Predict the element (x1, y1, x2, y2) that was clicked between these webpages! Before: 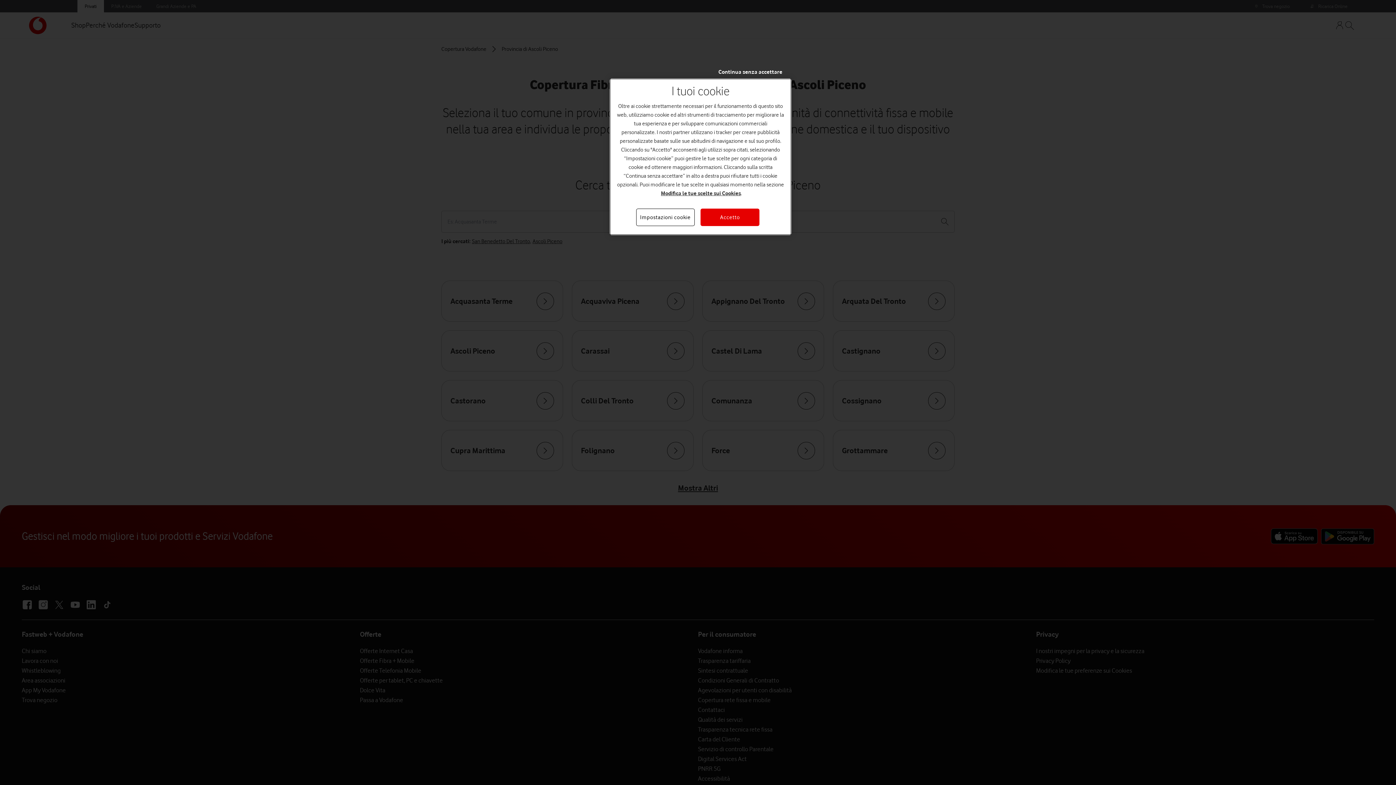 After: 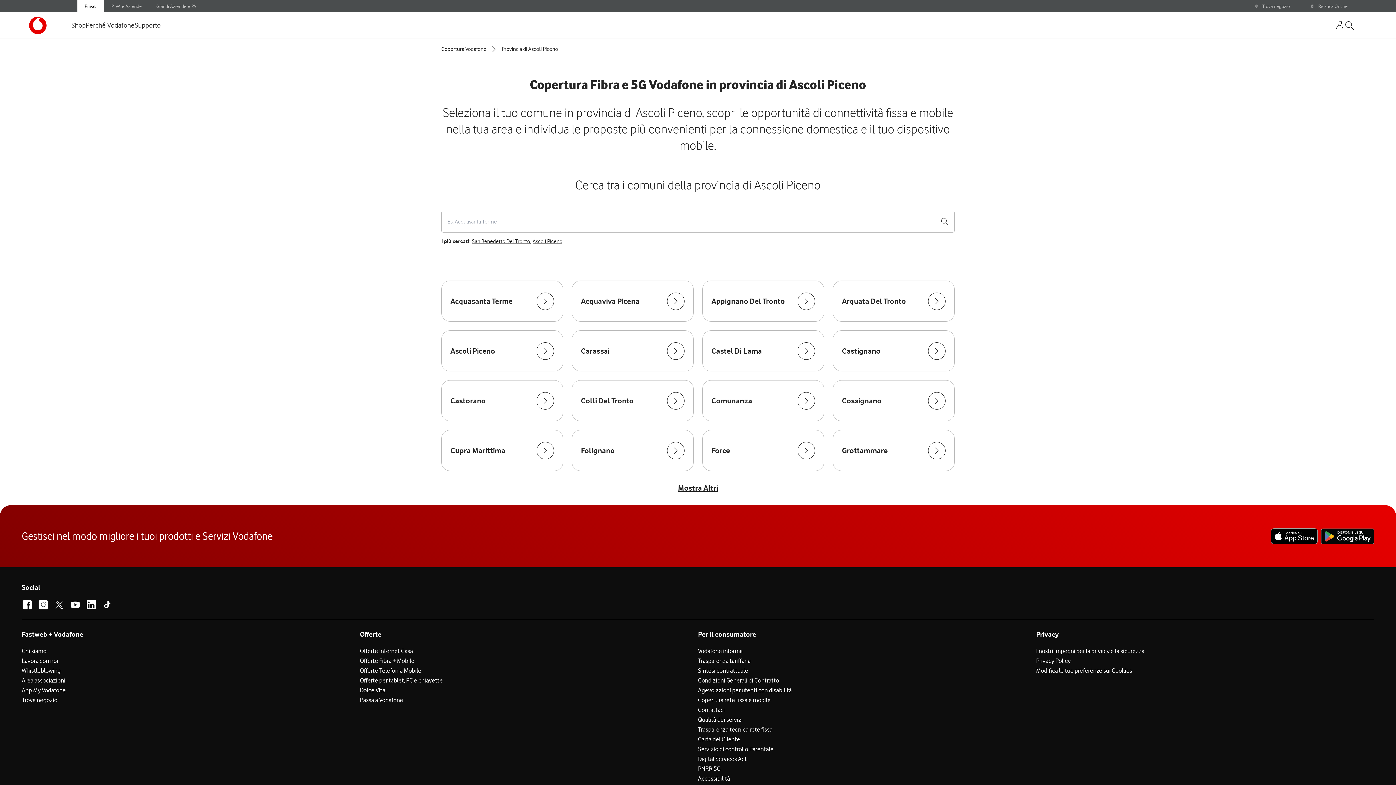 Action: bbox: (718, 67, 782, 76) label: Continua senza accettare